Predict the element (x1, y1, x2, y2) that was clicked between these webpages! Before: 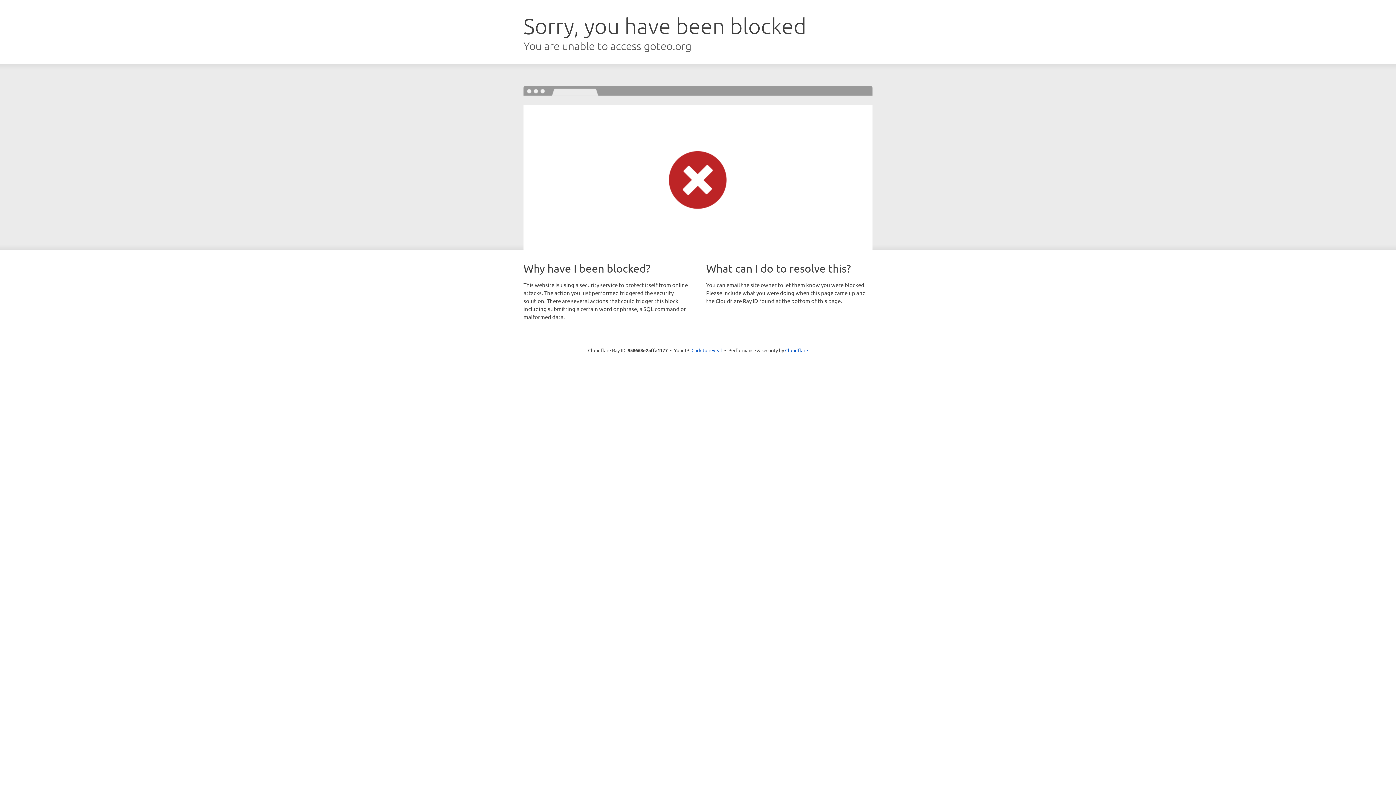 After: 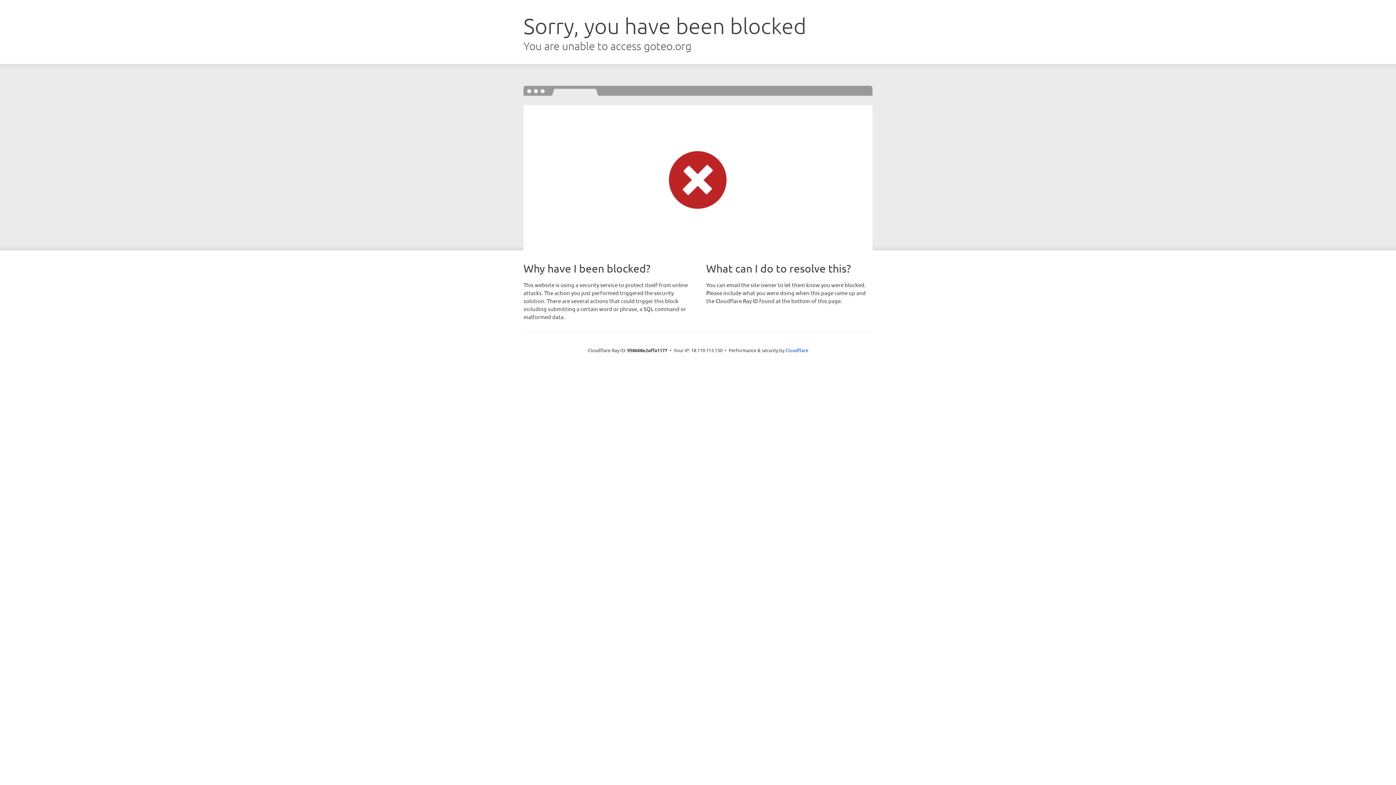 Action: label: Click to reveal bbox: (691, 346, 722, 353)